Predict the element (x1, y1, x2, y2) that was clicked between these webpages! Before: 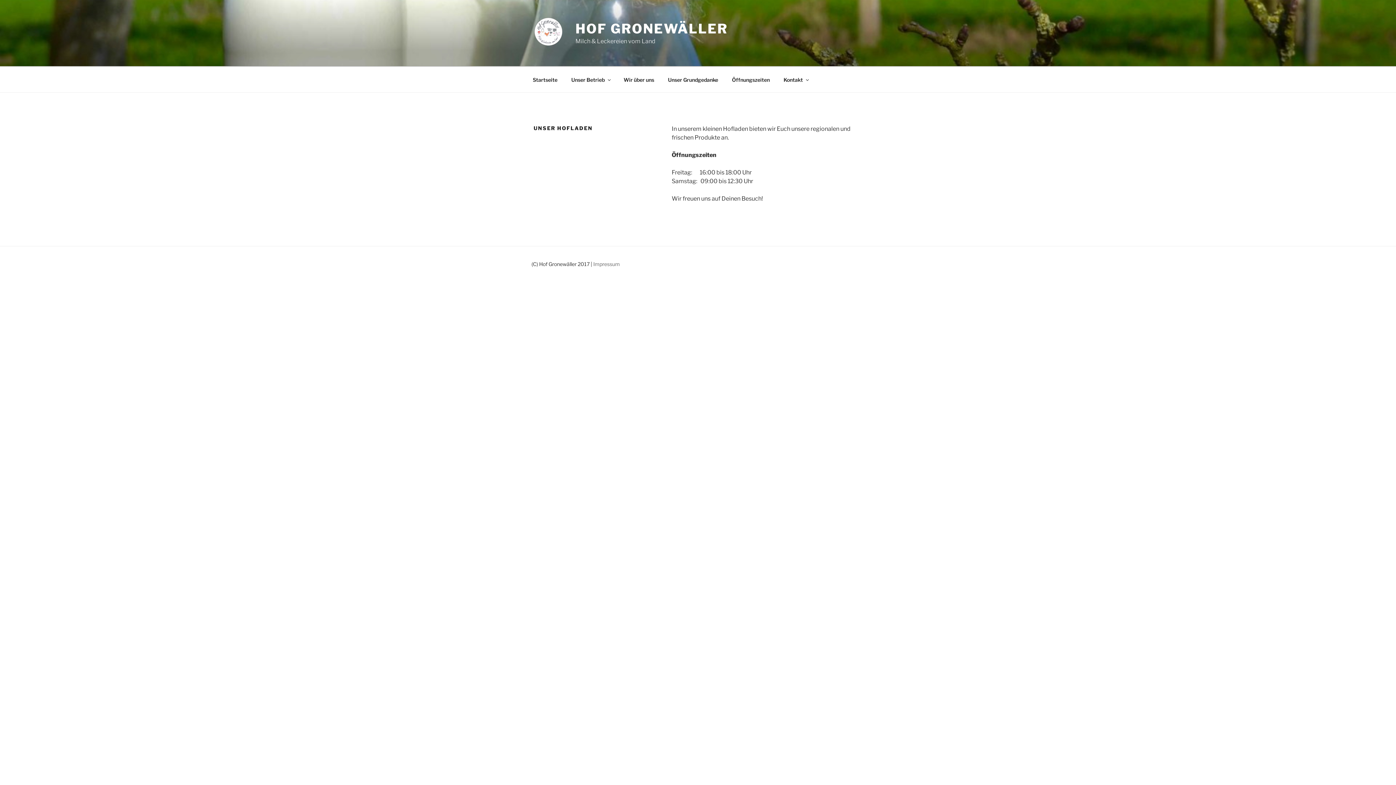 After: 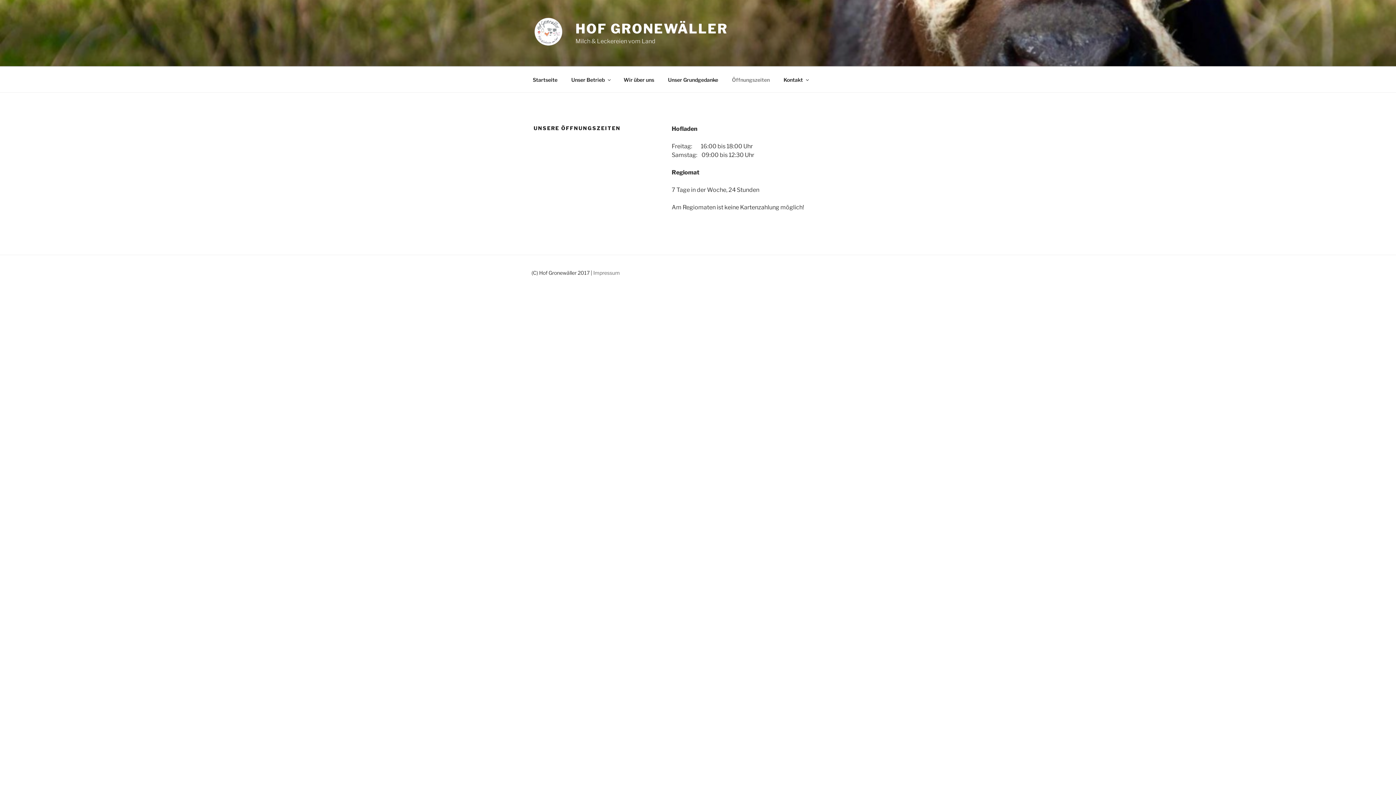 Action: bbox: (725, 70, 776, 88) label: Öffnungszeiten